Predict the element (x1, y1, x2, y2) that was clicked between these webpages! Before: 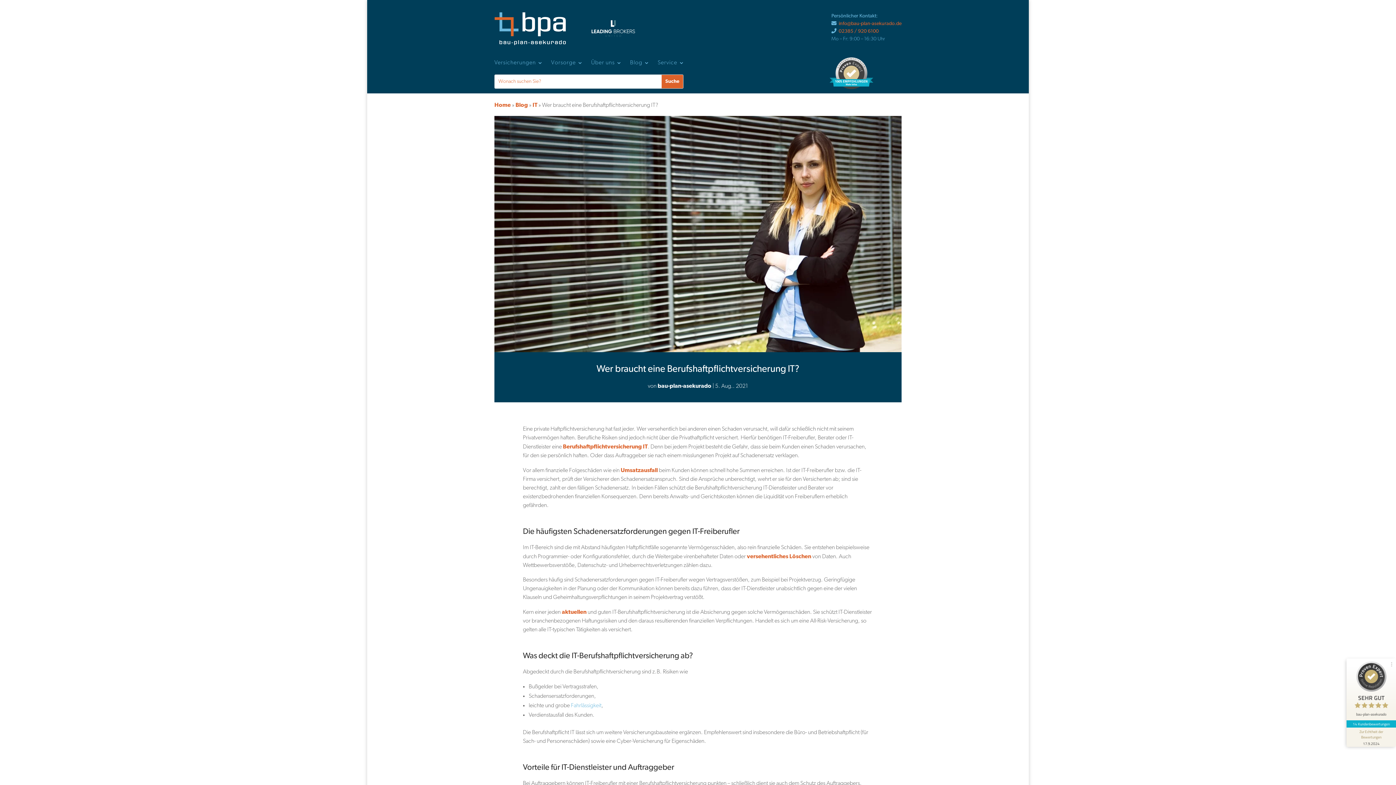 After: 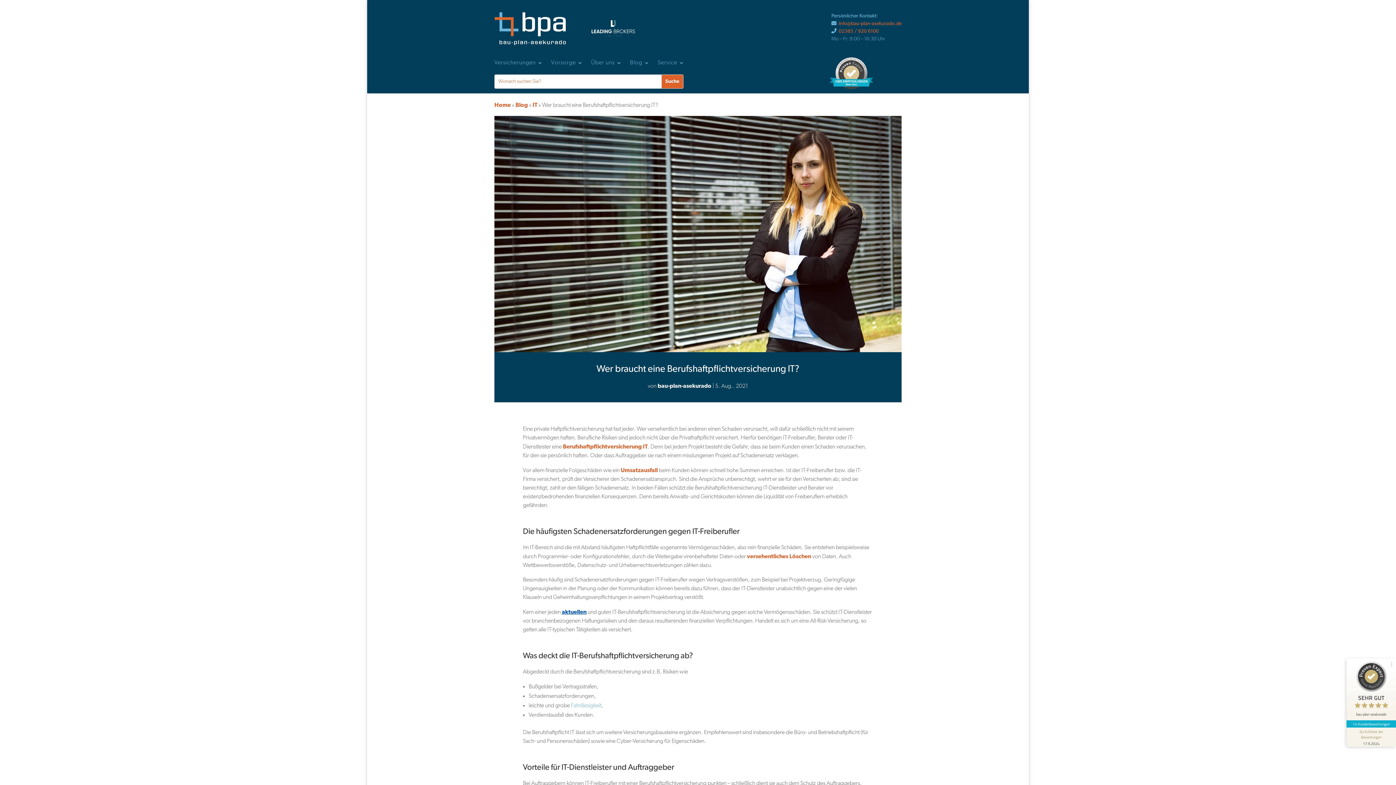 Action: label: aktuellen bbox: (561, 609, 586, 615)